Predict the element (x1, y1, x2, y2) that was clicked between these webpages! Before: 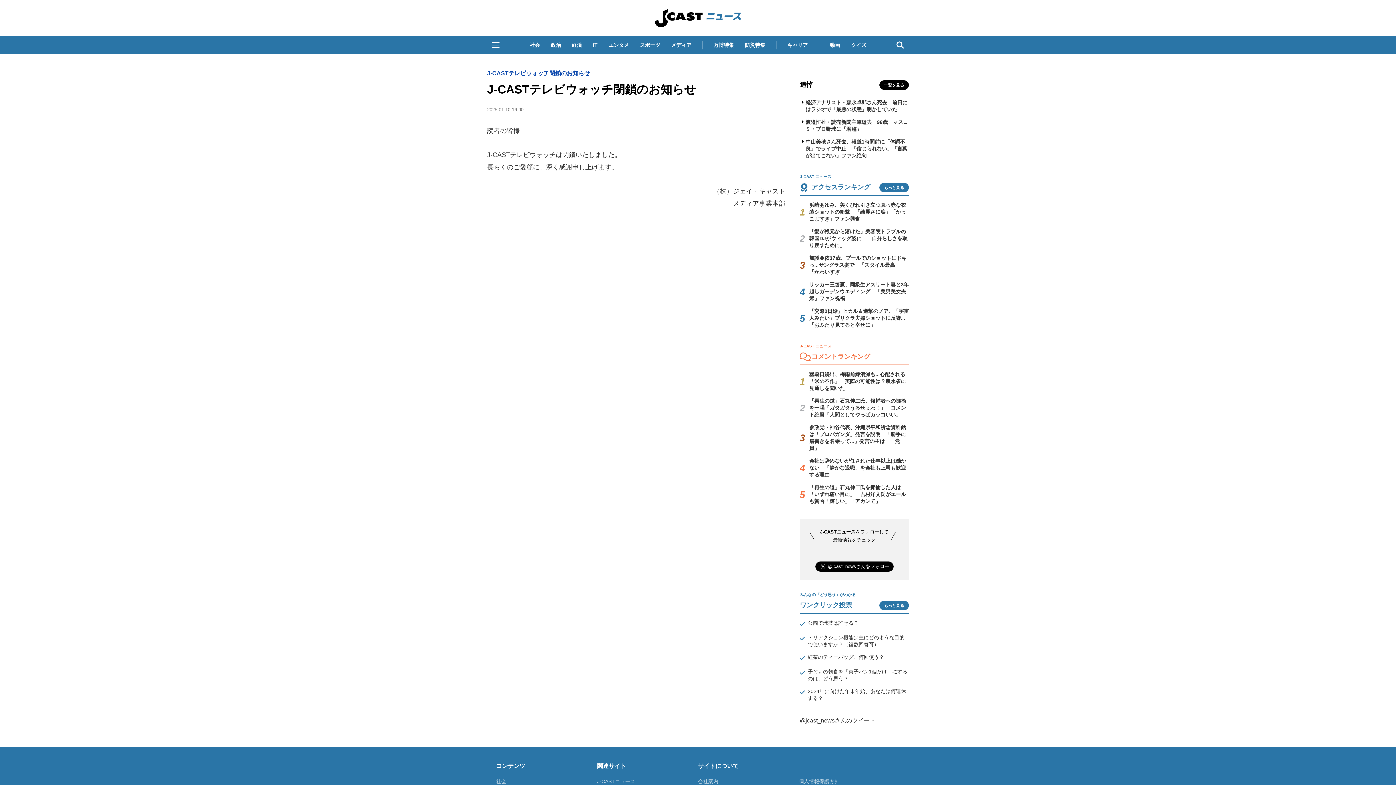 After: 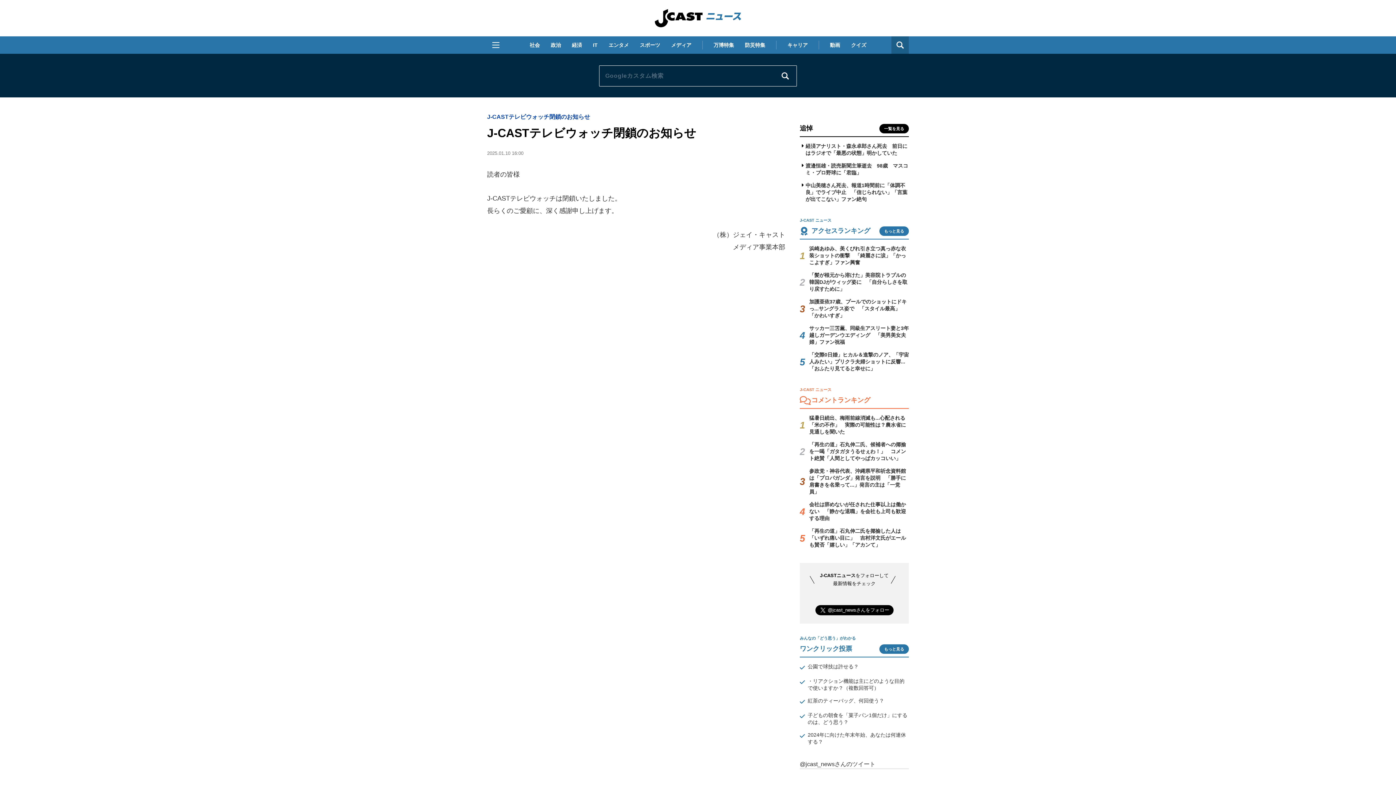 Action: bbox: (891, 36, 909, 53)